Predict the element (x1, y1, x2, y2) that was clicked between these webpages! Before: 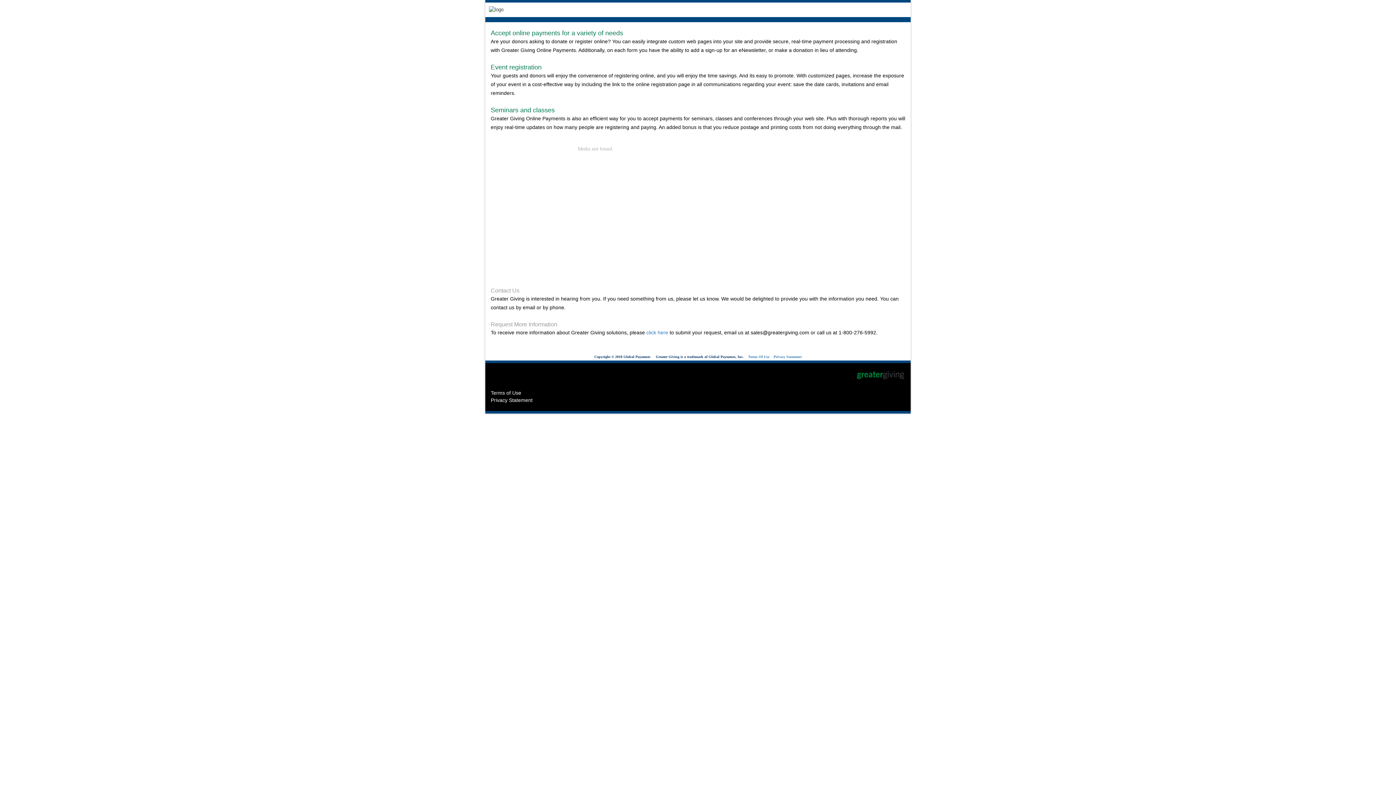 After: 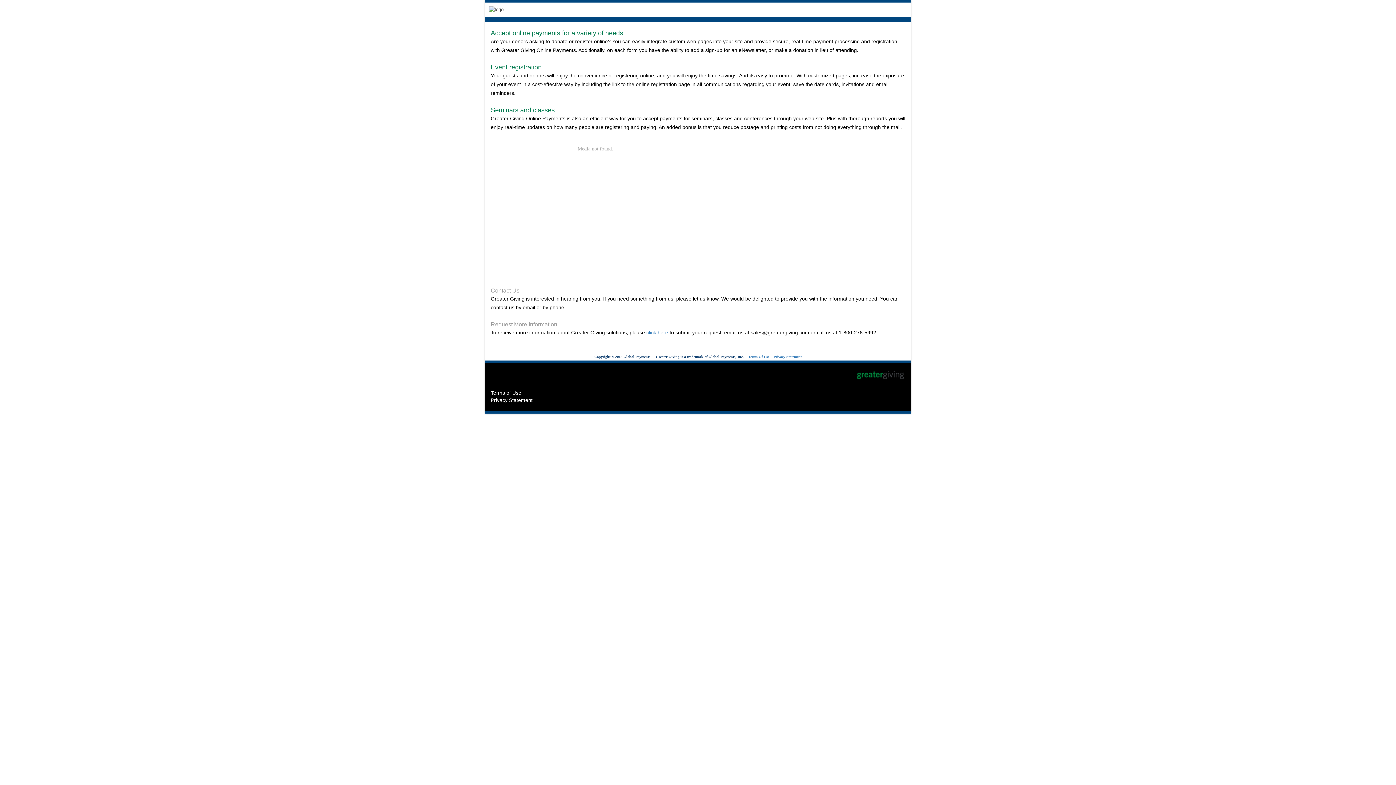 Action: label: Terms of Use bbox: (490, 390, 521, 395)